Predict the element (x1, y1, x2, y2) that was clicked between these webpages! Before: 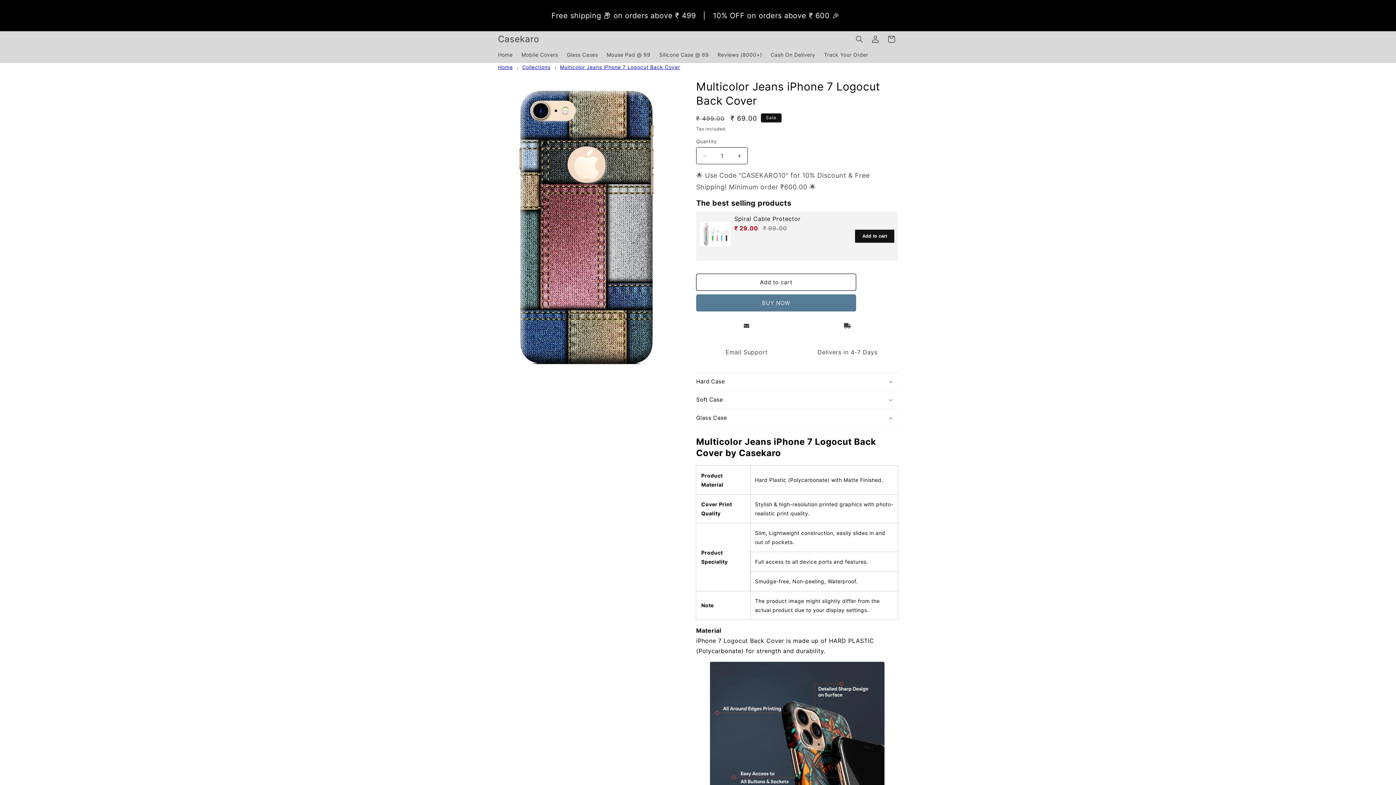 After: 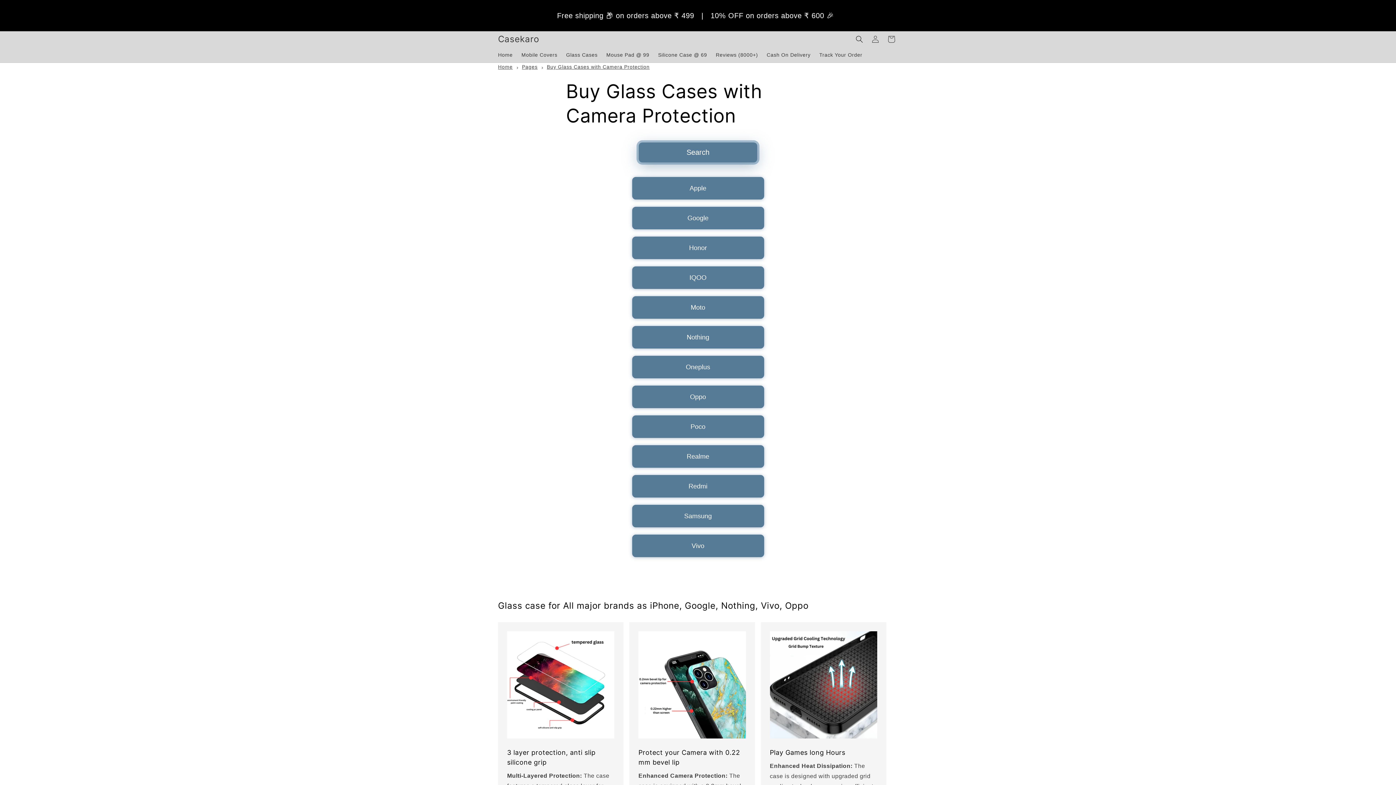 Action: bbox: (562, 47, 602, 62) label: Glass Cases